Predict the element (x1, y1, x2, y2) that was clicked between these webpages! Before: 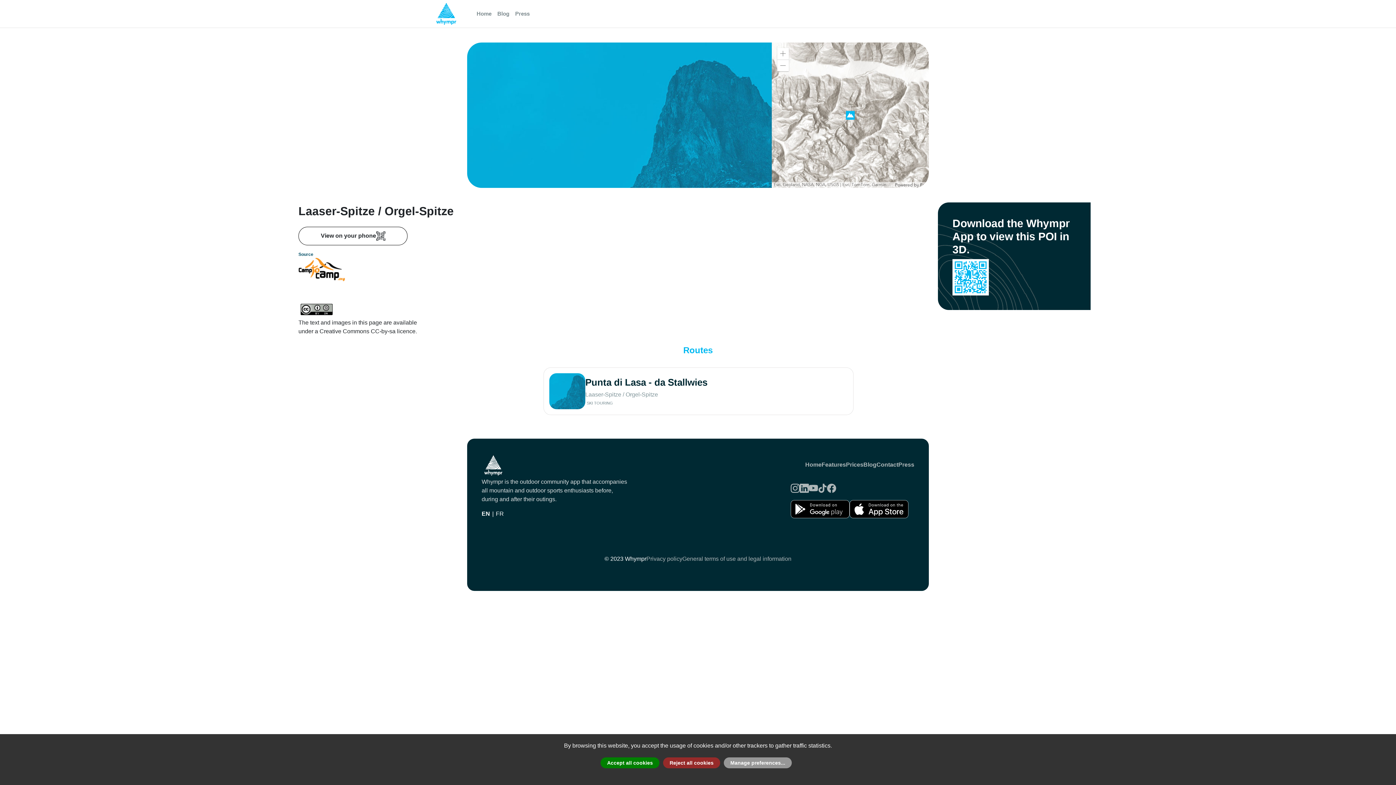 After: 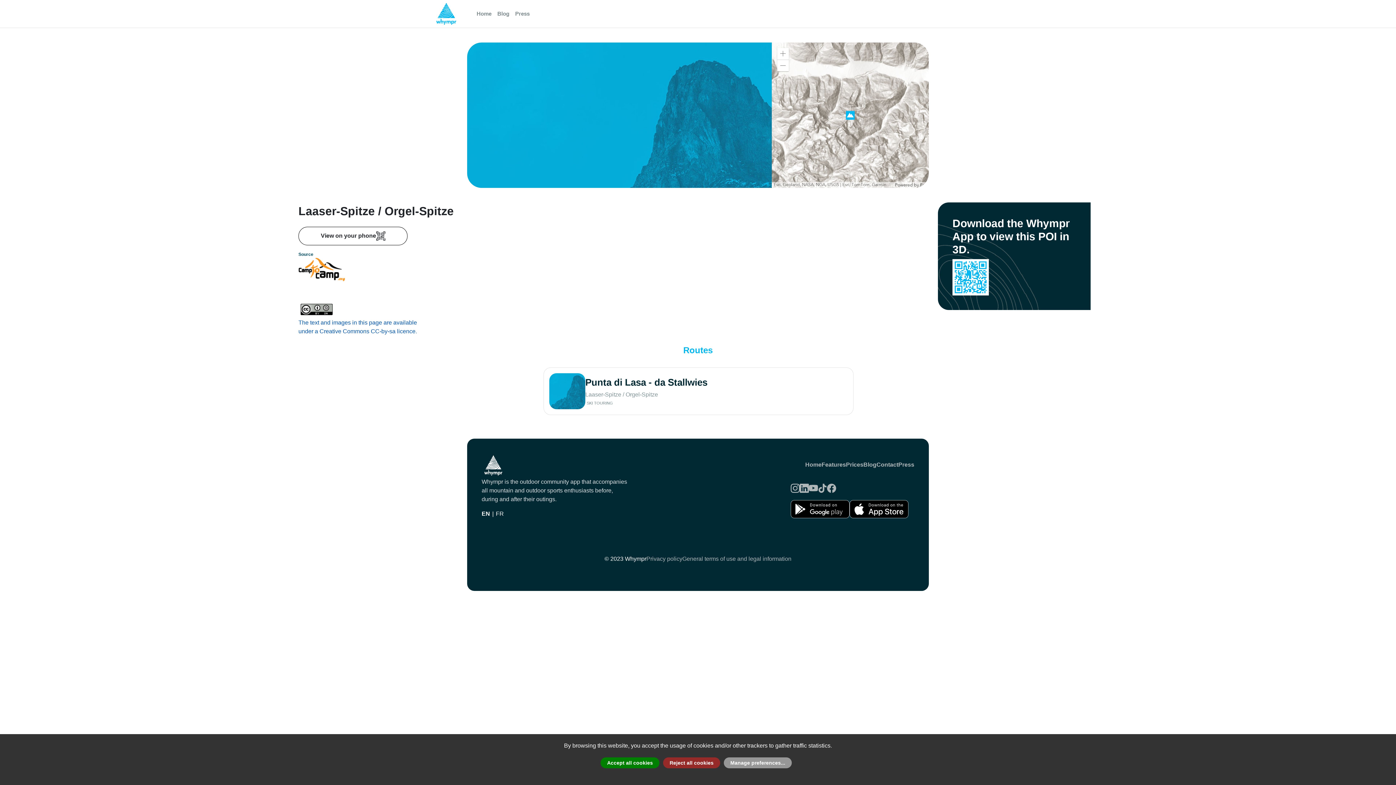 Action: bbox: (298, 305, 673, 336) label: The text and images in this page are available
under a Creative Commons CC-by-sa licence.